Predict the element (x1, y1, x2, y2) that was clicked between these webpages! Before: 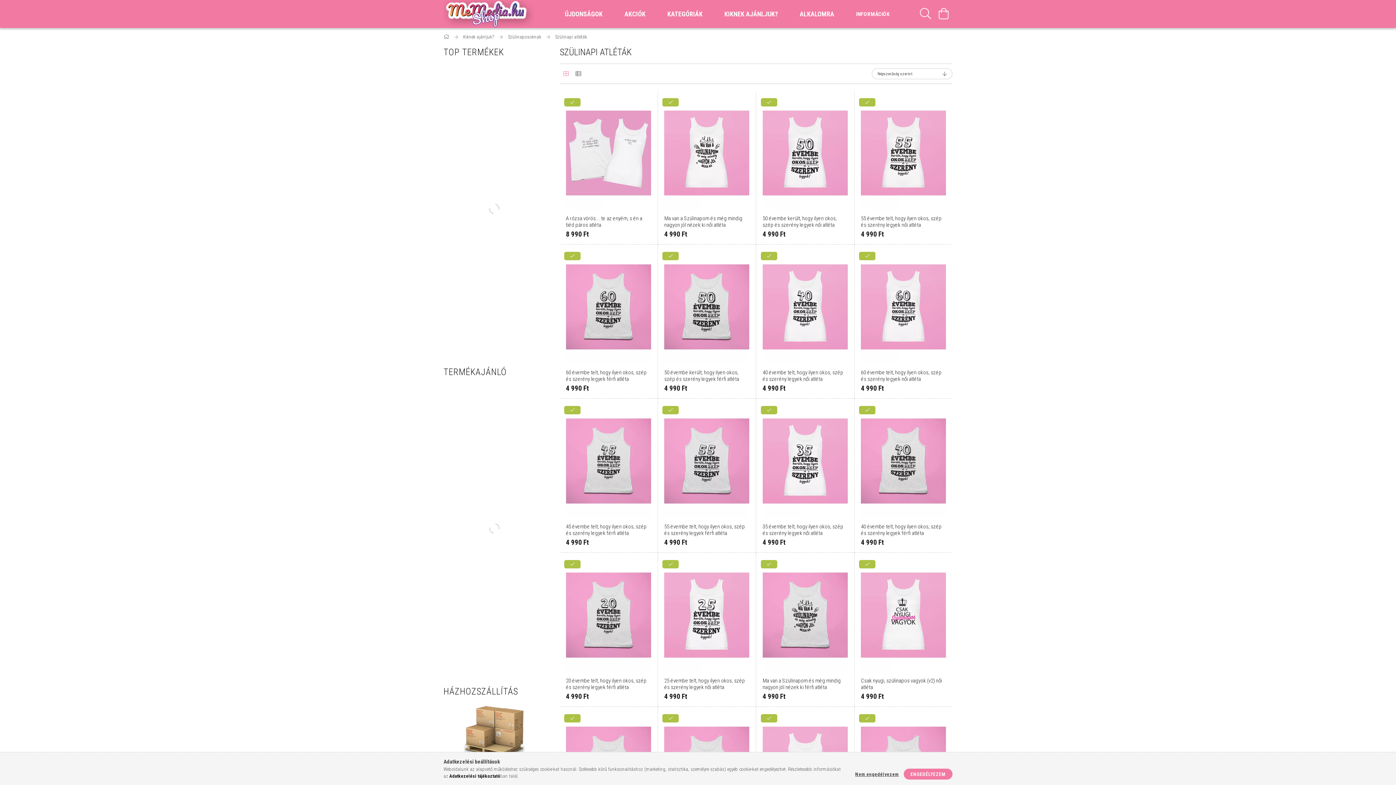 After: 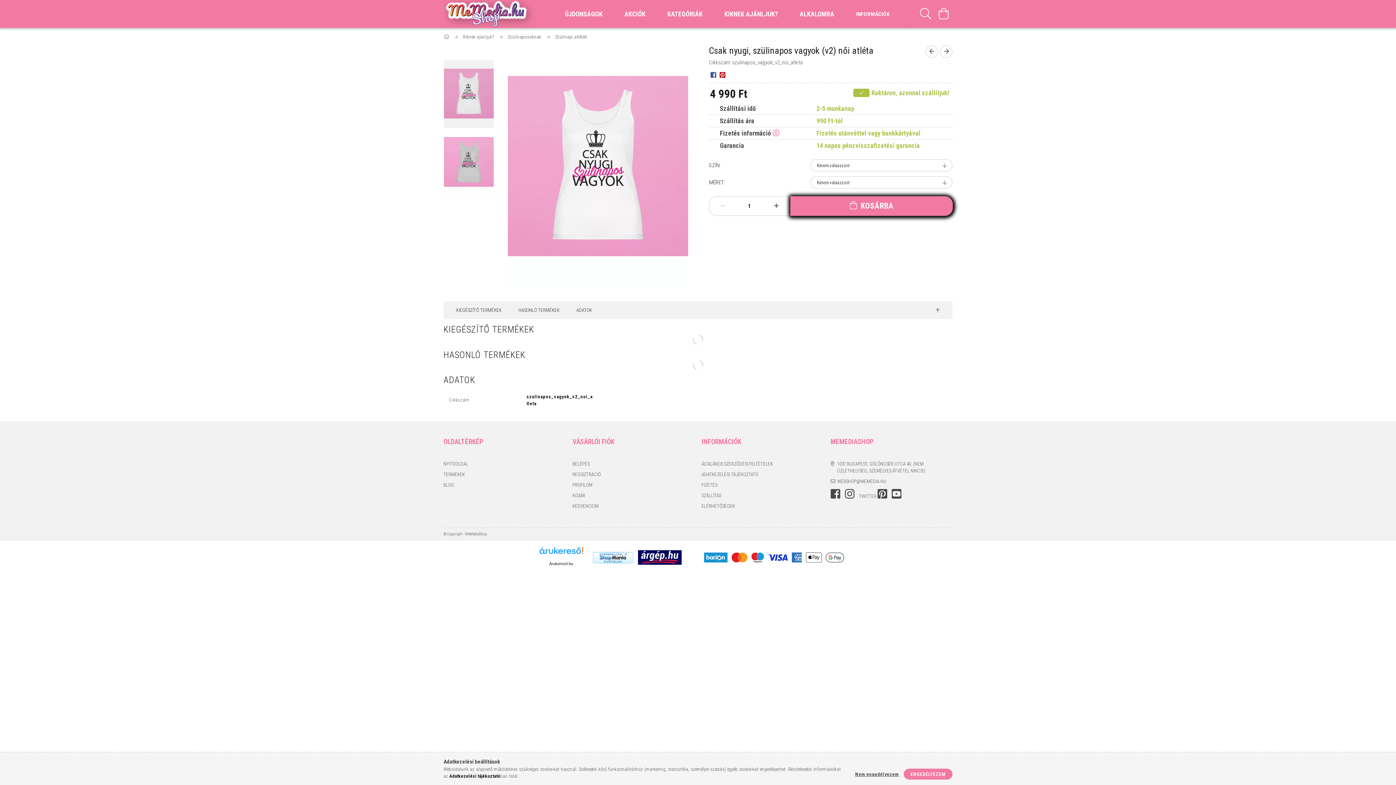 Action: label: RÉSZLETEK bbox: (859, 664, 948, 677)